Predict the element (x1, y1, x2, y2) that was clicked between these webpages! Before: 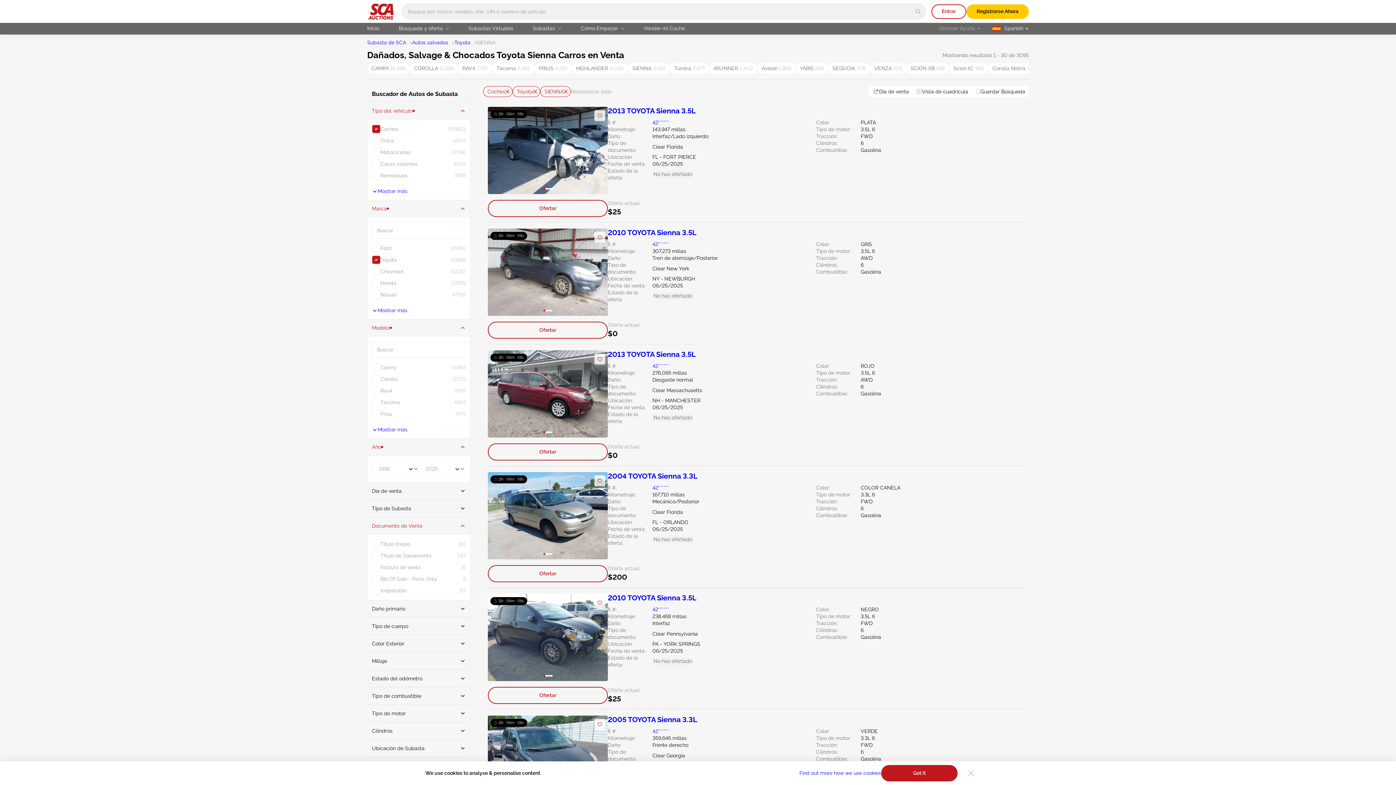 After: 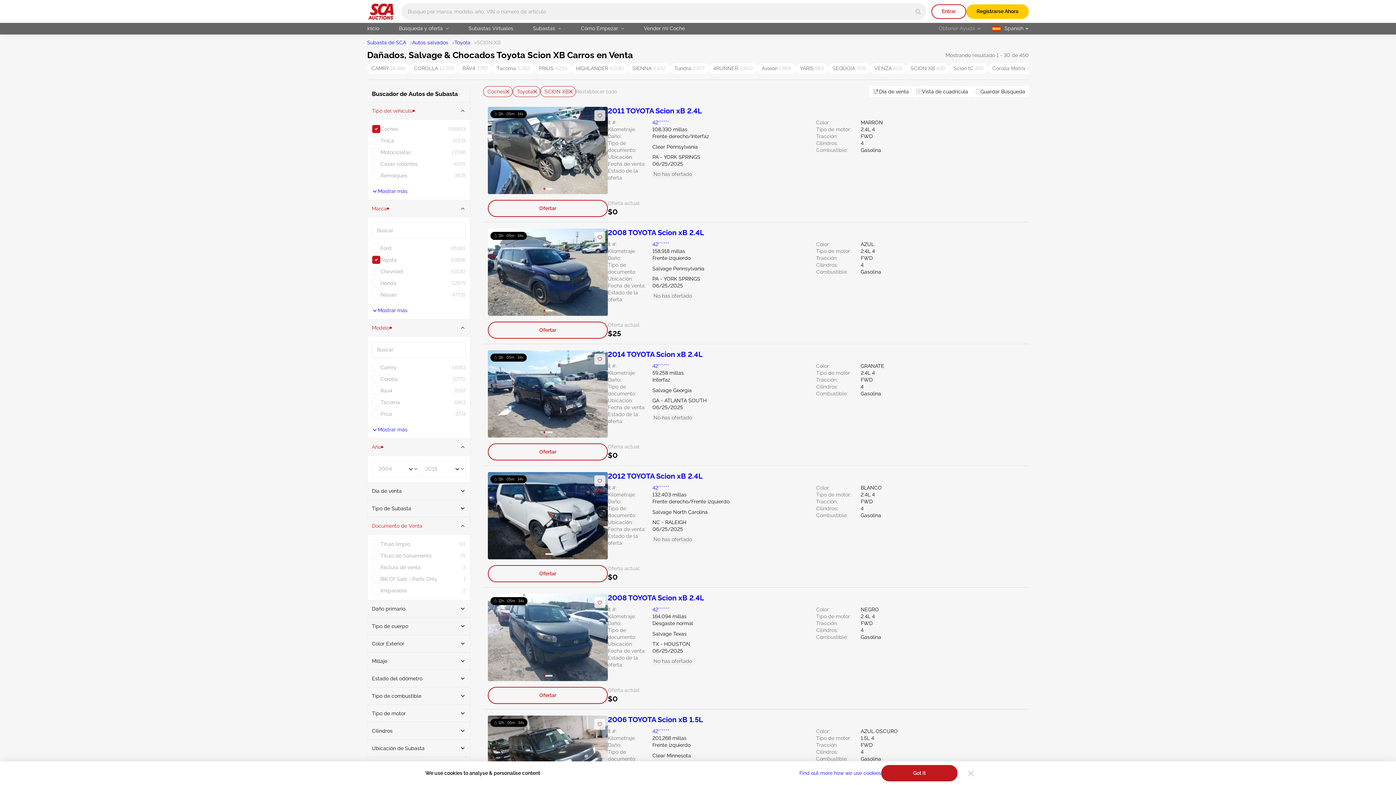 Action: bbox: (906, 63, 949, 73) label: SCION XB 499